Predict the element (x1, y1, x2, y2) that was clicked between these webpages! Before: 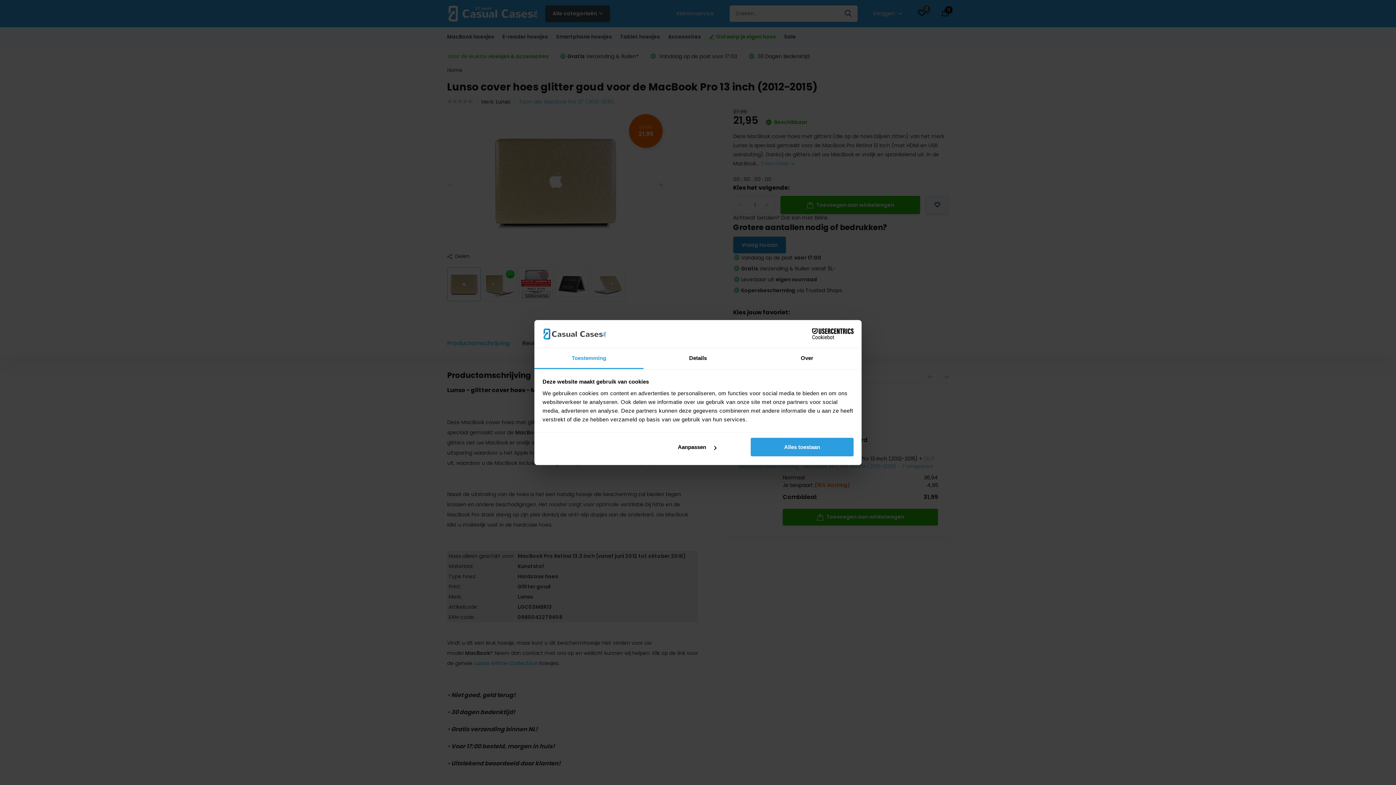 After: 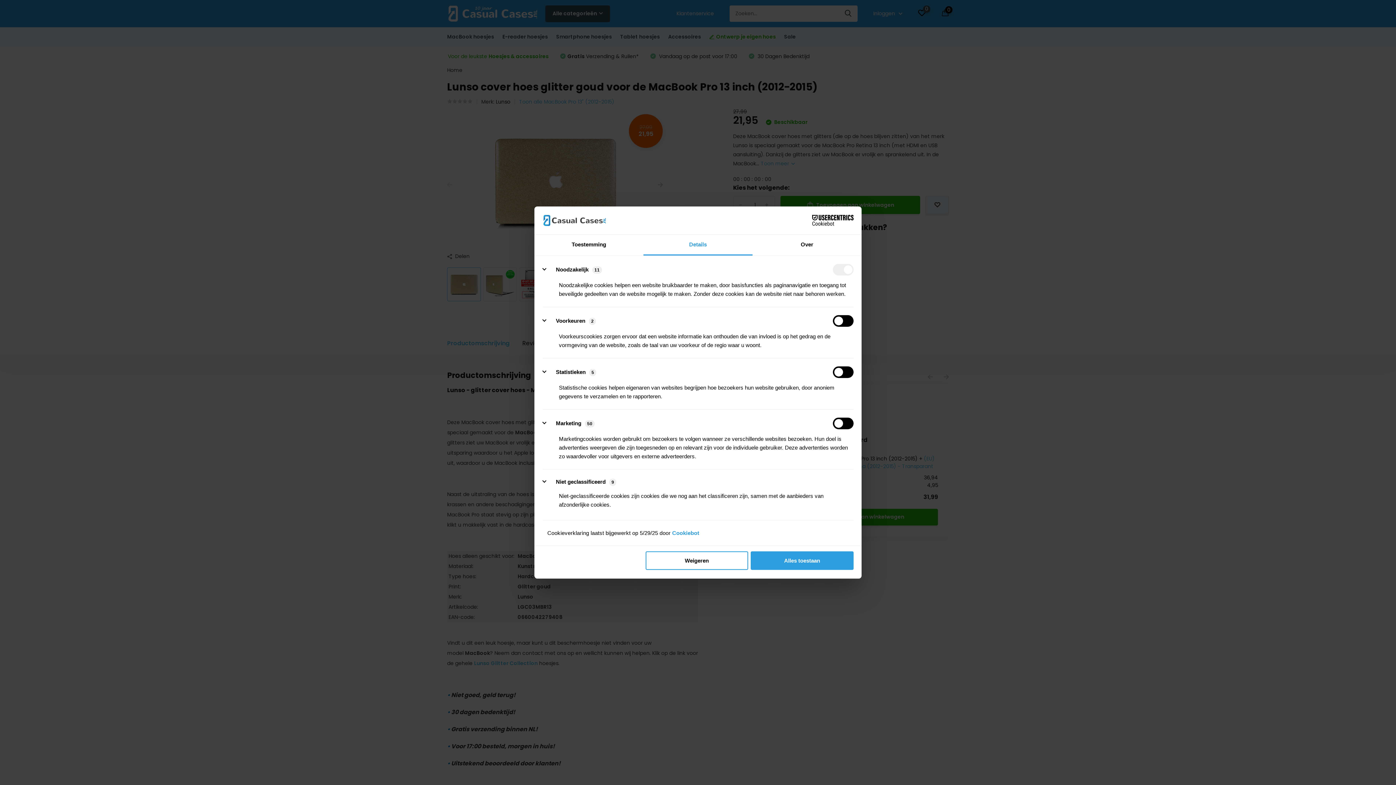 Action: label: Details bbox: (643, 348, 752, 369)